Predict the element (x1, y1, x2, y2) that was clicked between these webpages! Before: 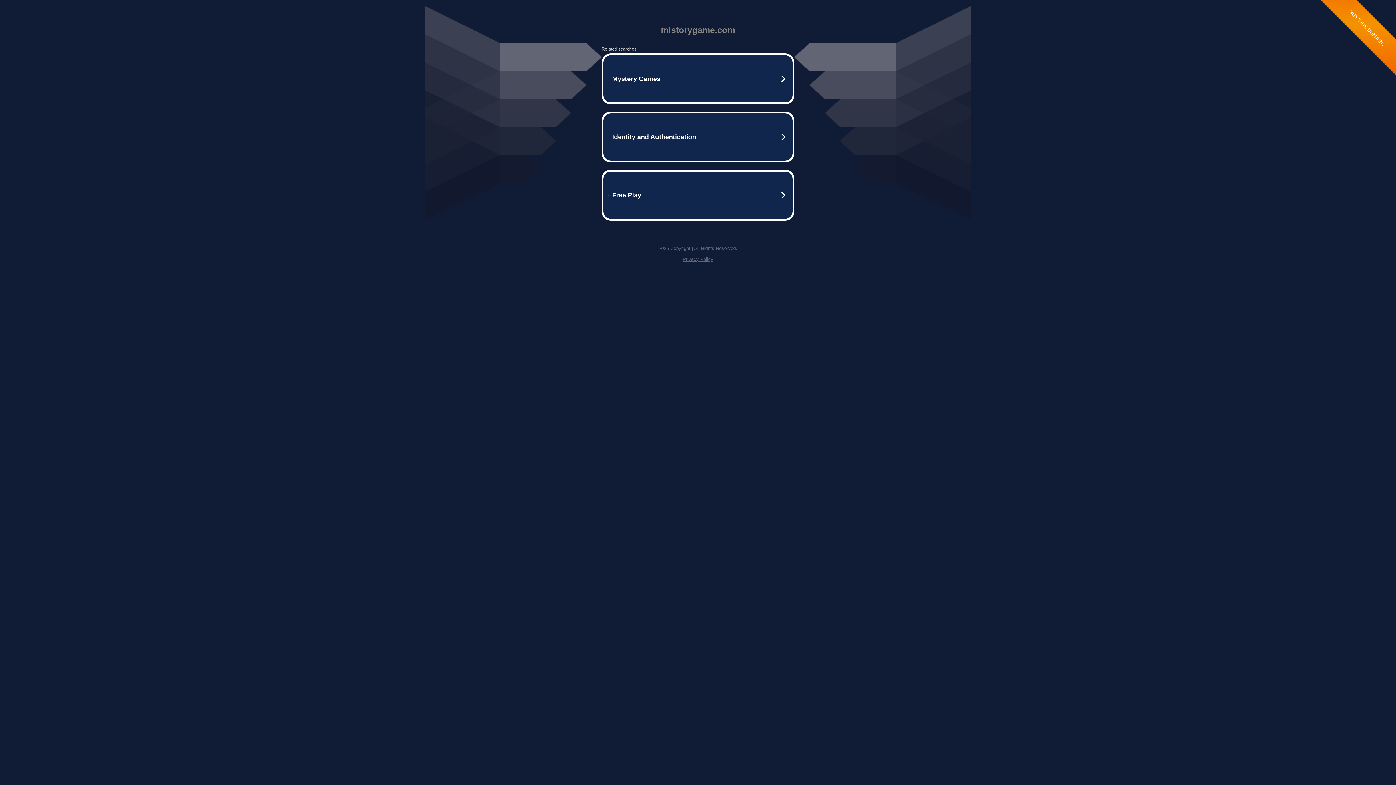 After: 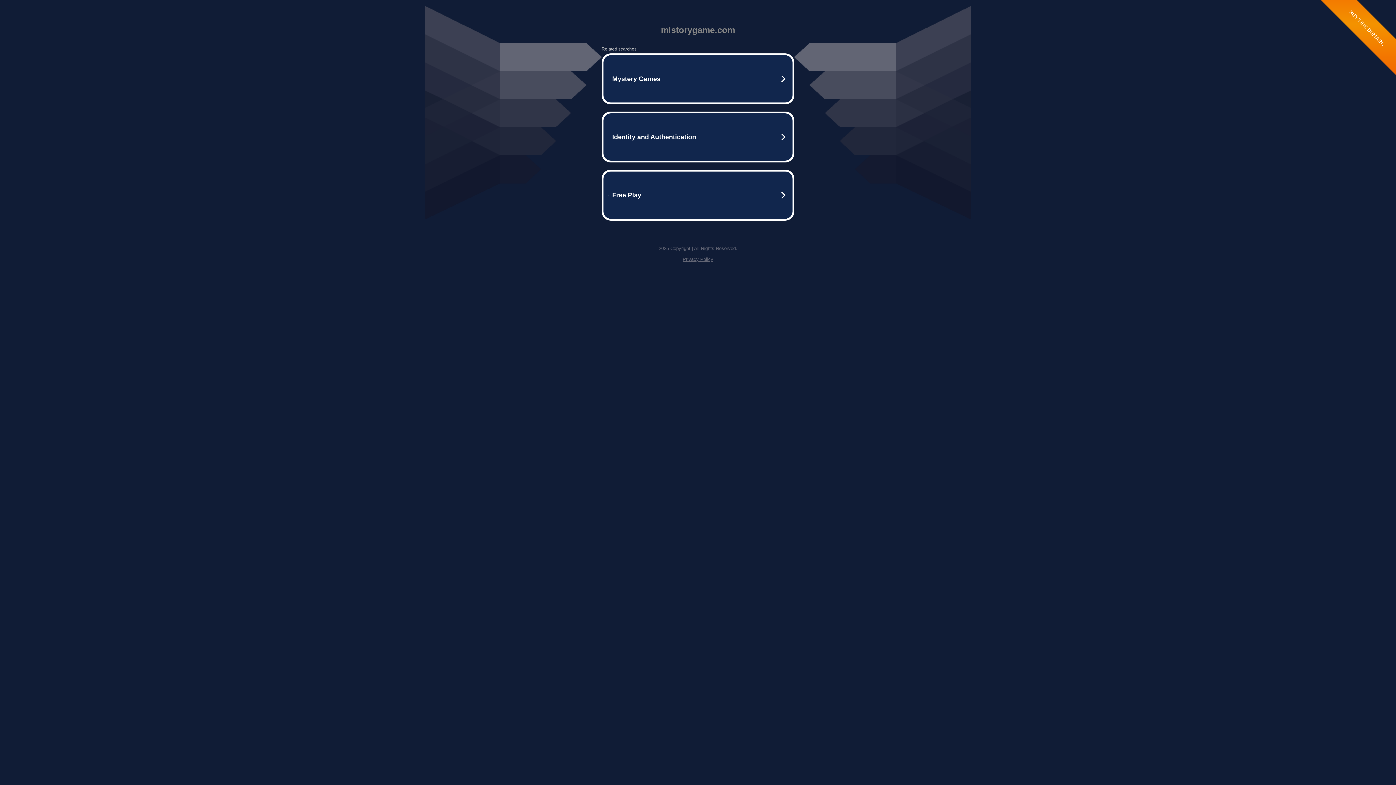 Action: bbox: (682, 256, 713, 262) label: Privacy Policy